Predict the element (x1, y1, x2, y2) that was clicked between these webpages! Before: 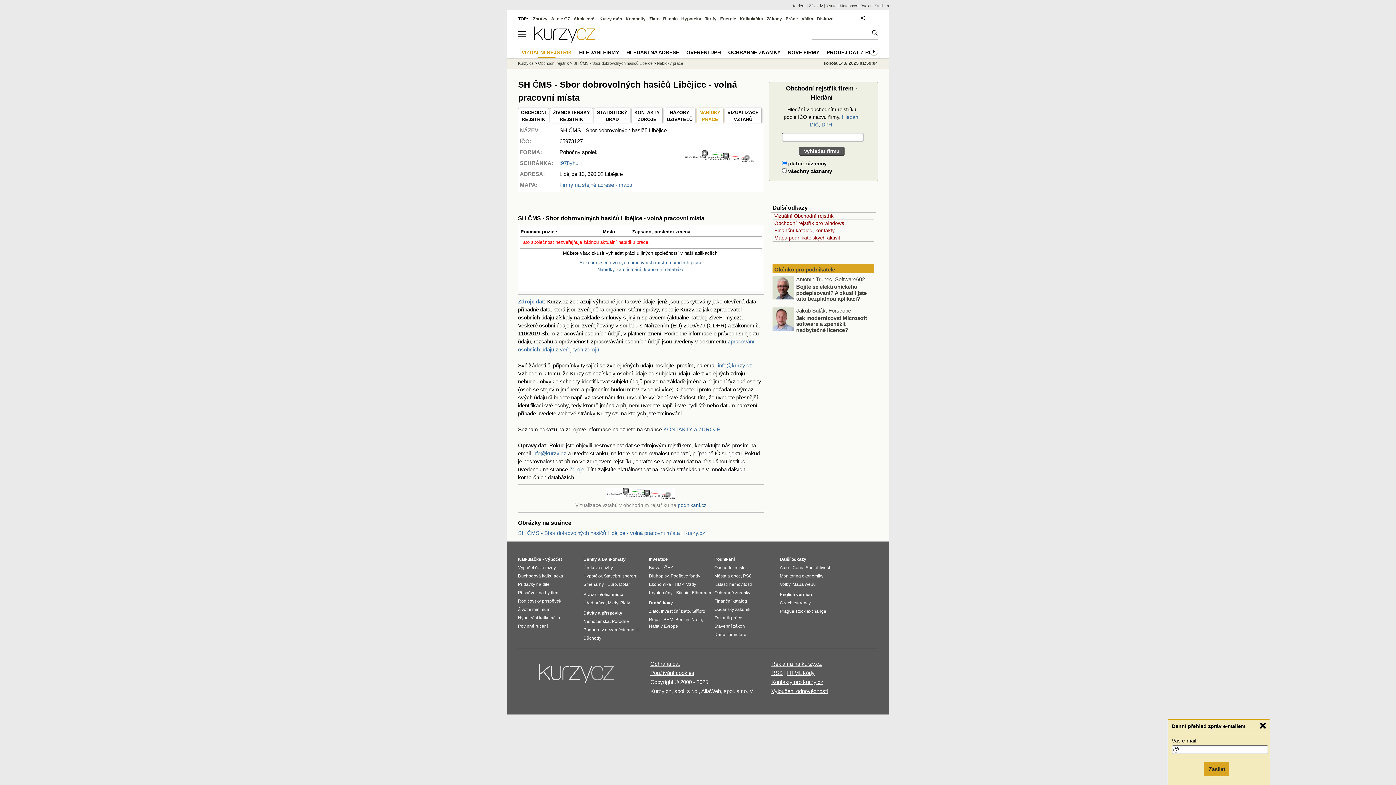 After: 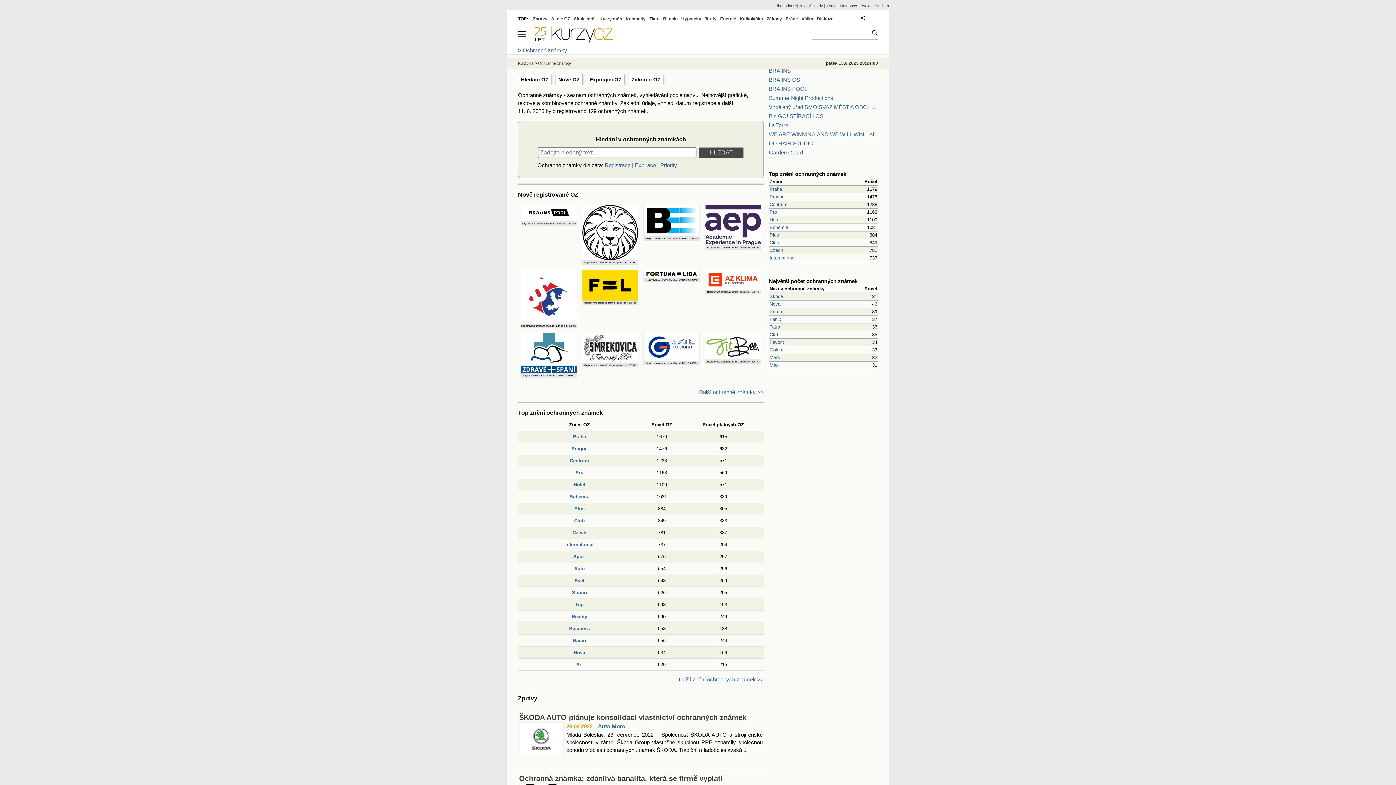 Action: bbox: (724, 46, 784, 58) label: OCHRANNÉ ZNÁMKY